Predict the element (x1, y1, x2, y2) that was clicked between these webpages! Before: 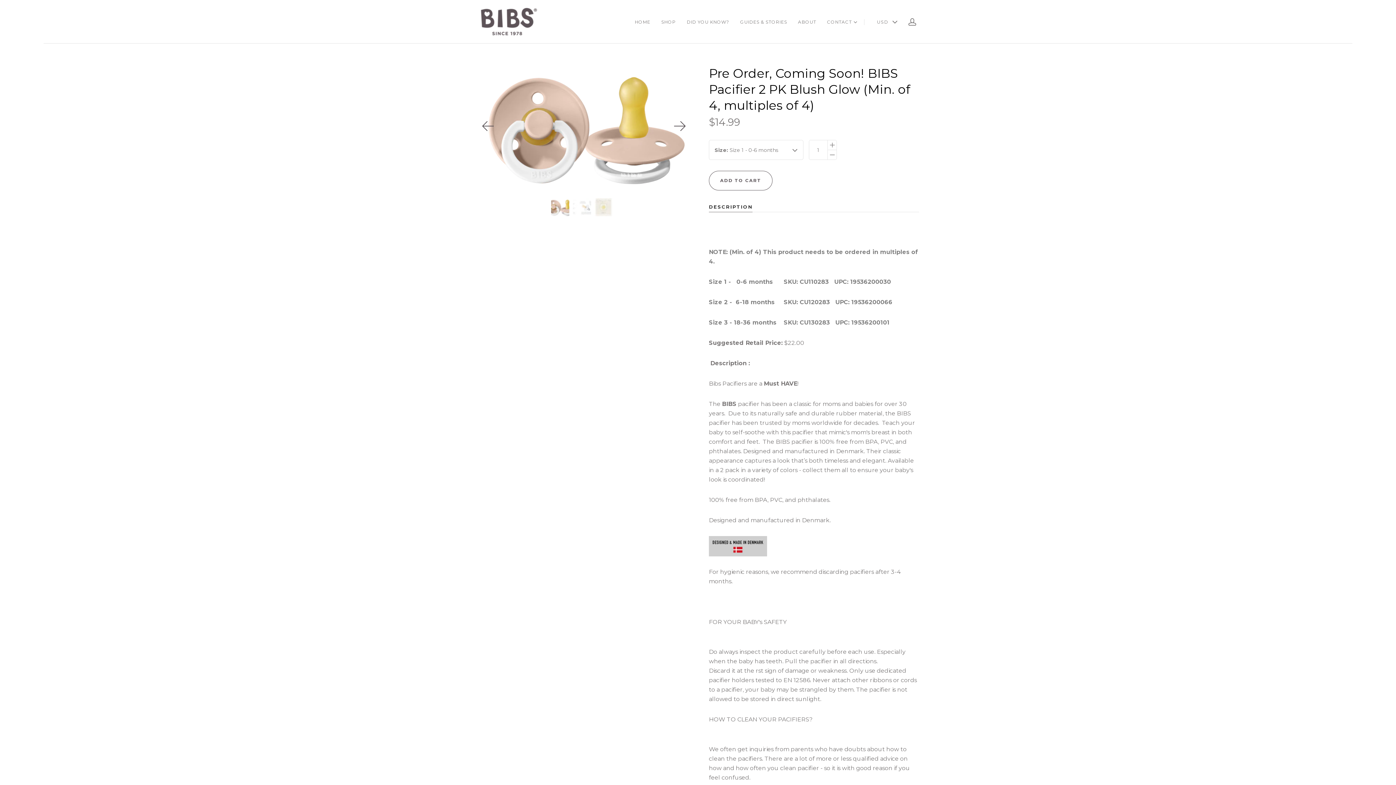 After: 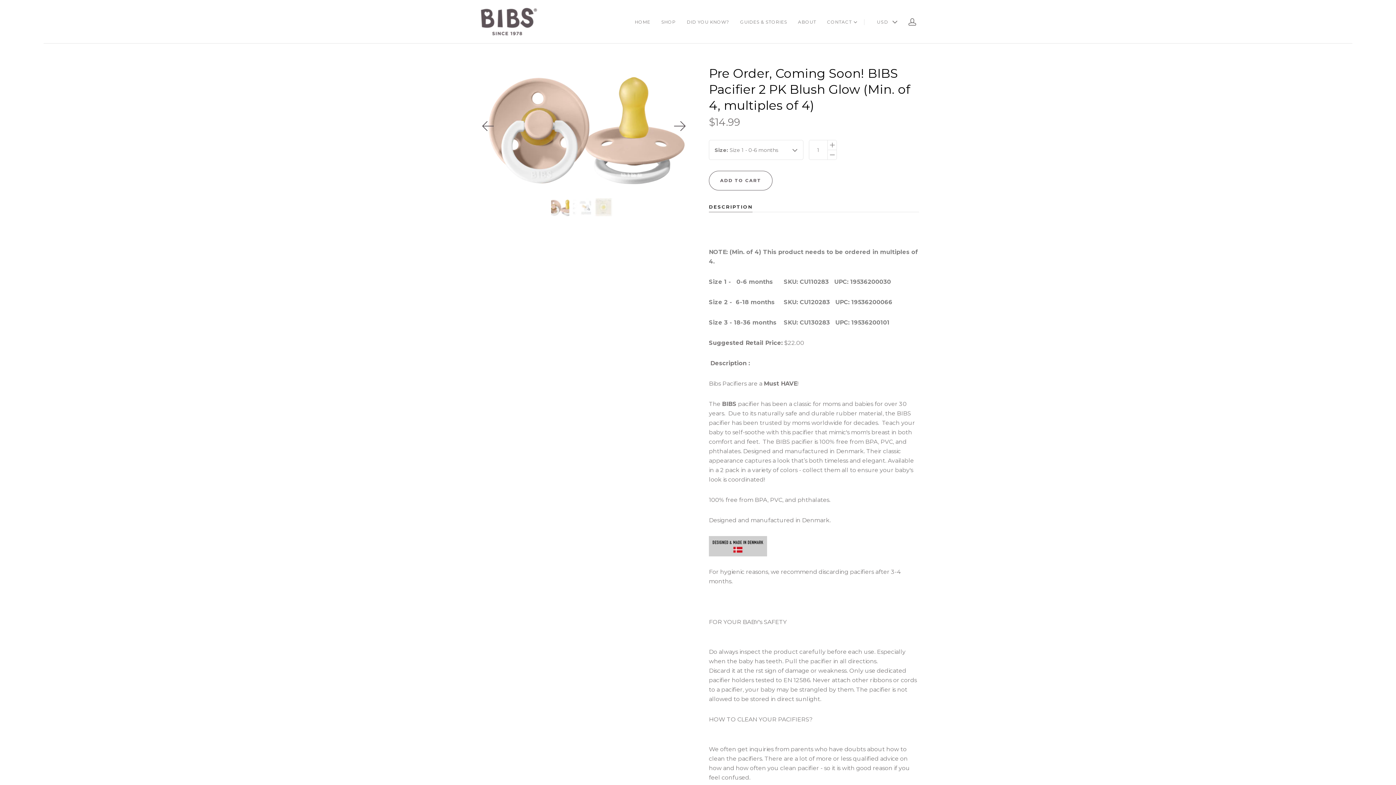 Action: bbox: (551, 198, 569, 216)